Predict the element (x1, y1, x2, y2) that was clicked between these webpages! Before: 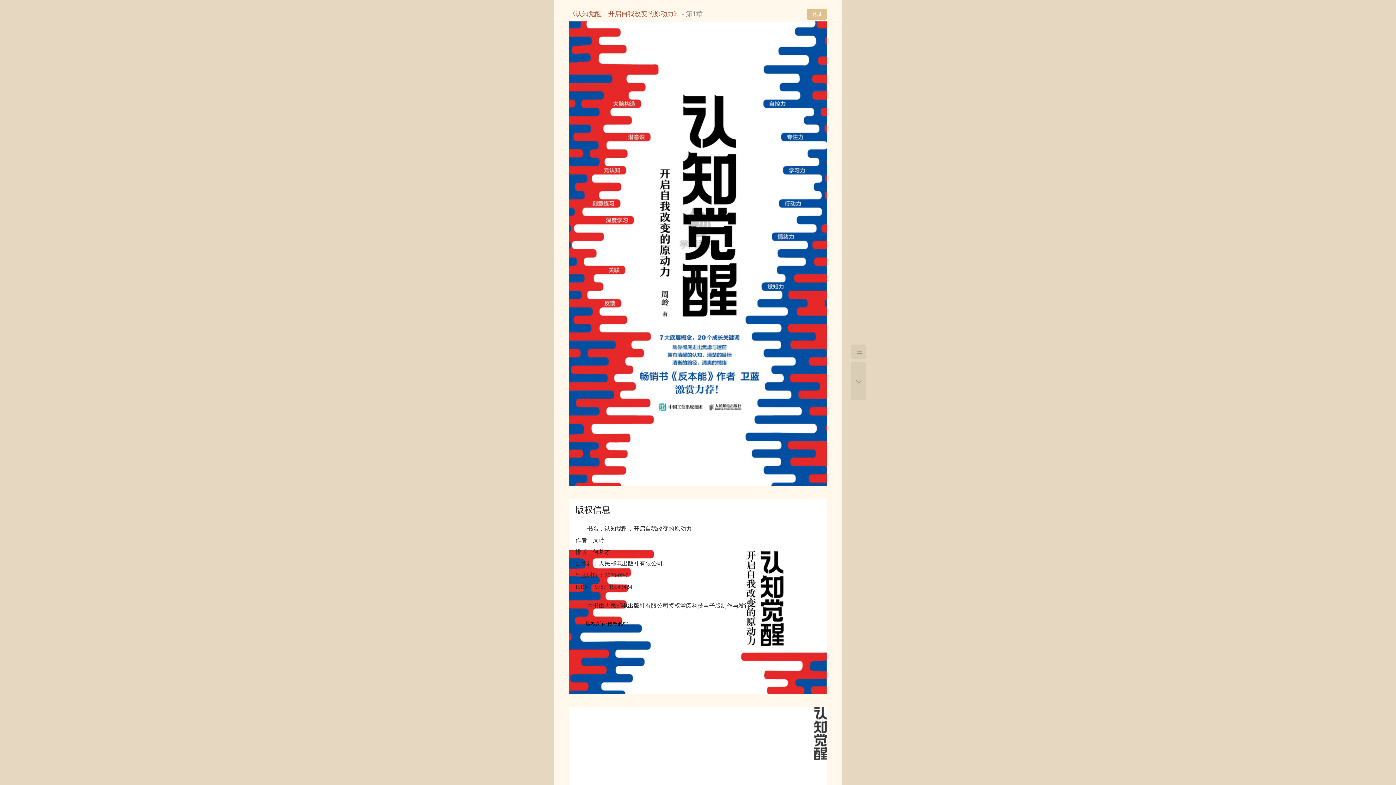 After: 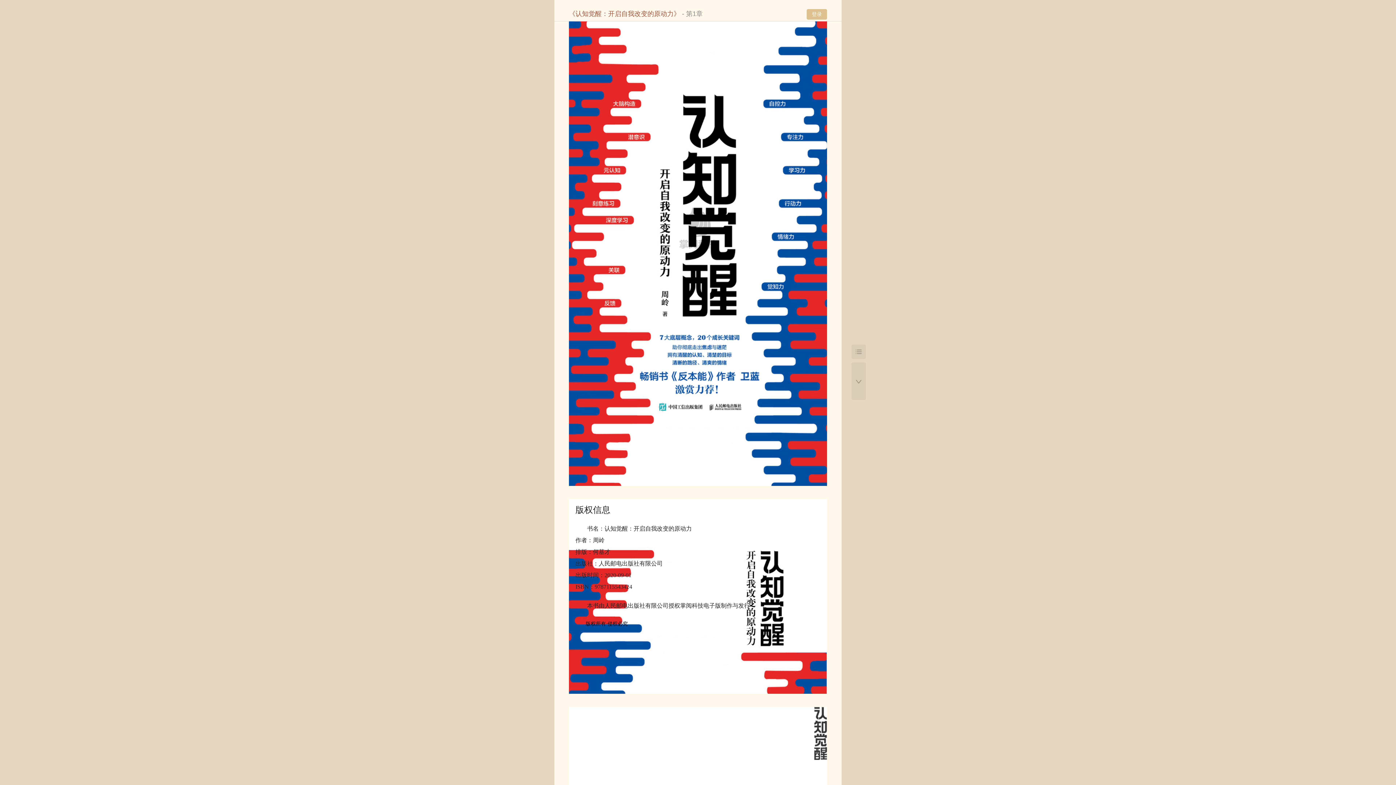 Action: label: 《认知觉醒：开启自我改变的原动力》  bbox: (569, 10, 682, 17)